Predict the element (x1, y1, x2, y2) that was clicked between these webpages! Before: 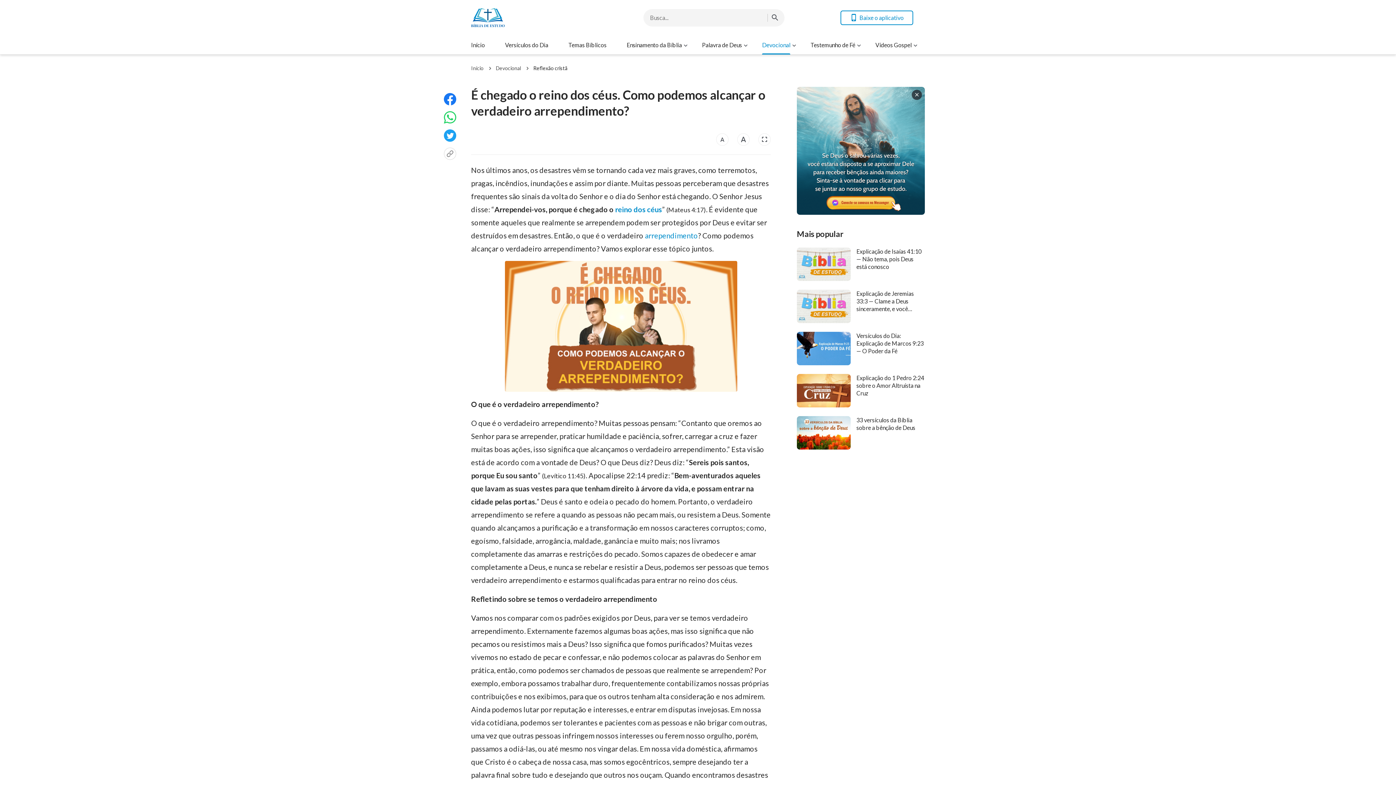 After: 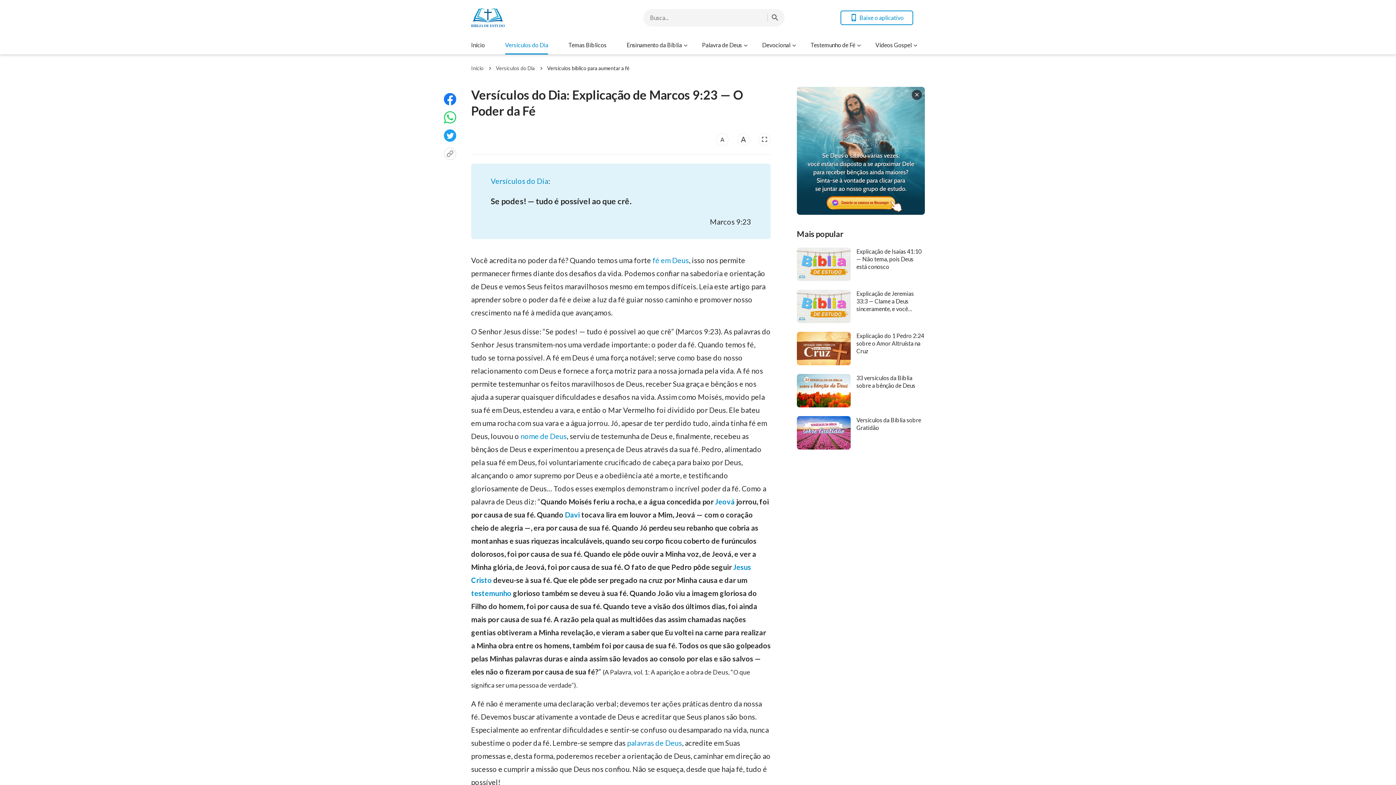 Action: label: Versículos do Dia: Explicação de Marcos 9:23 — O Poder da Fé bbox: (856, 332, 923, 354)